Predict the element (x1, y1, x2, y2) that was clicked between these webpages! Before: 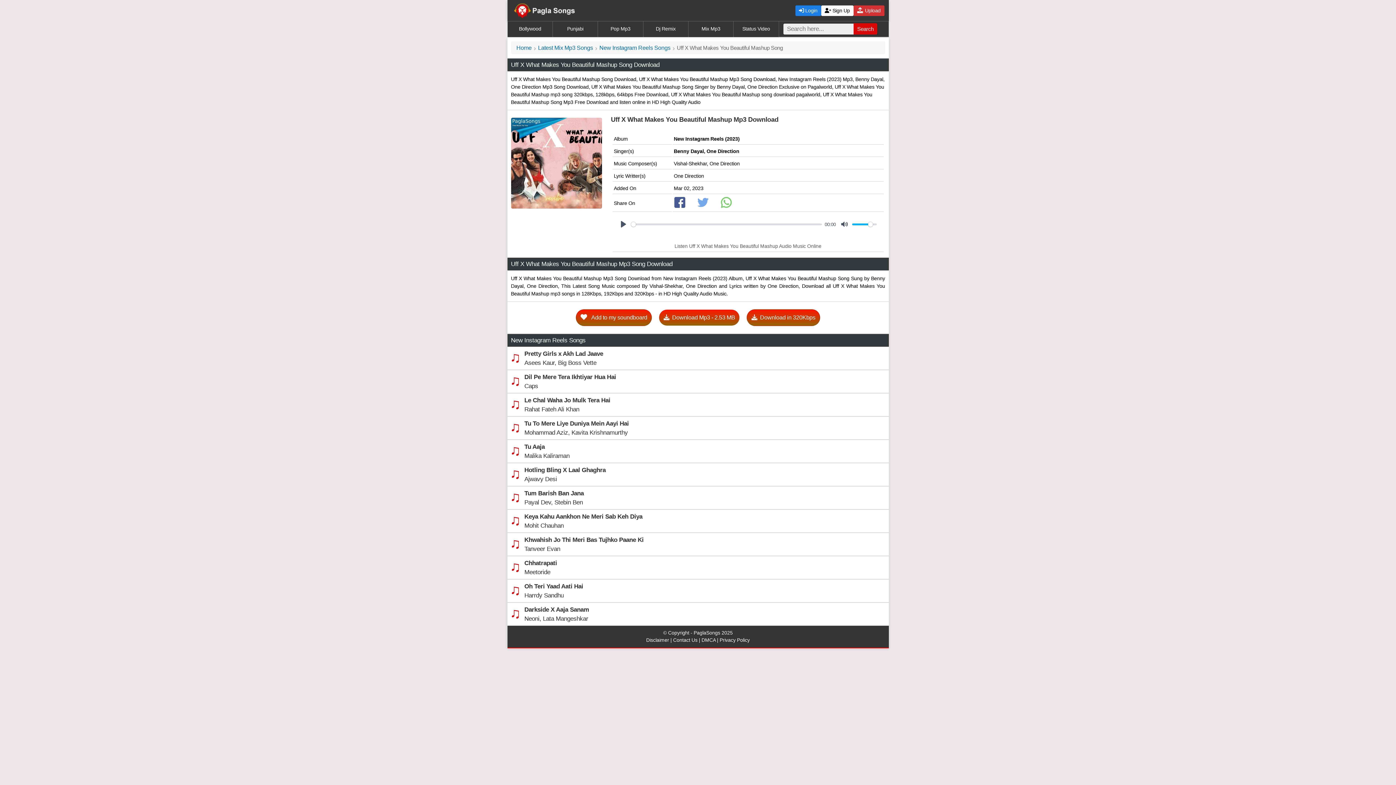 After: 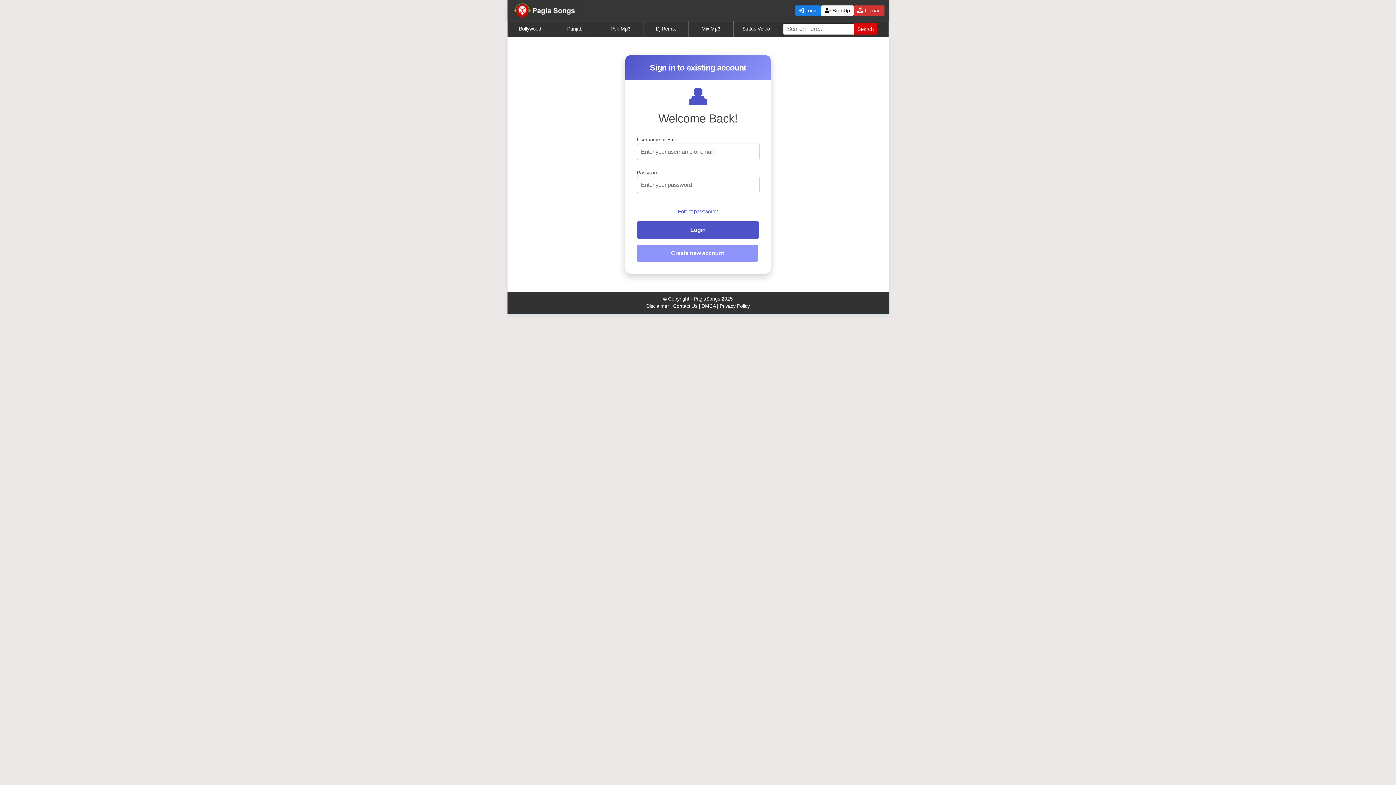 Action: bbox: (853, 5, 884, 15) label:  Upload